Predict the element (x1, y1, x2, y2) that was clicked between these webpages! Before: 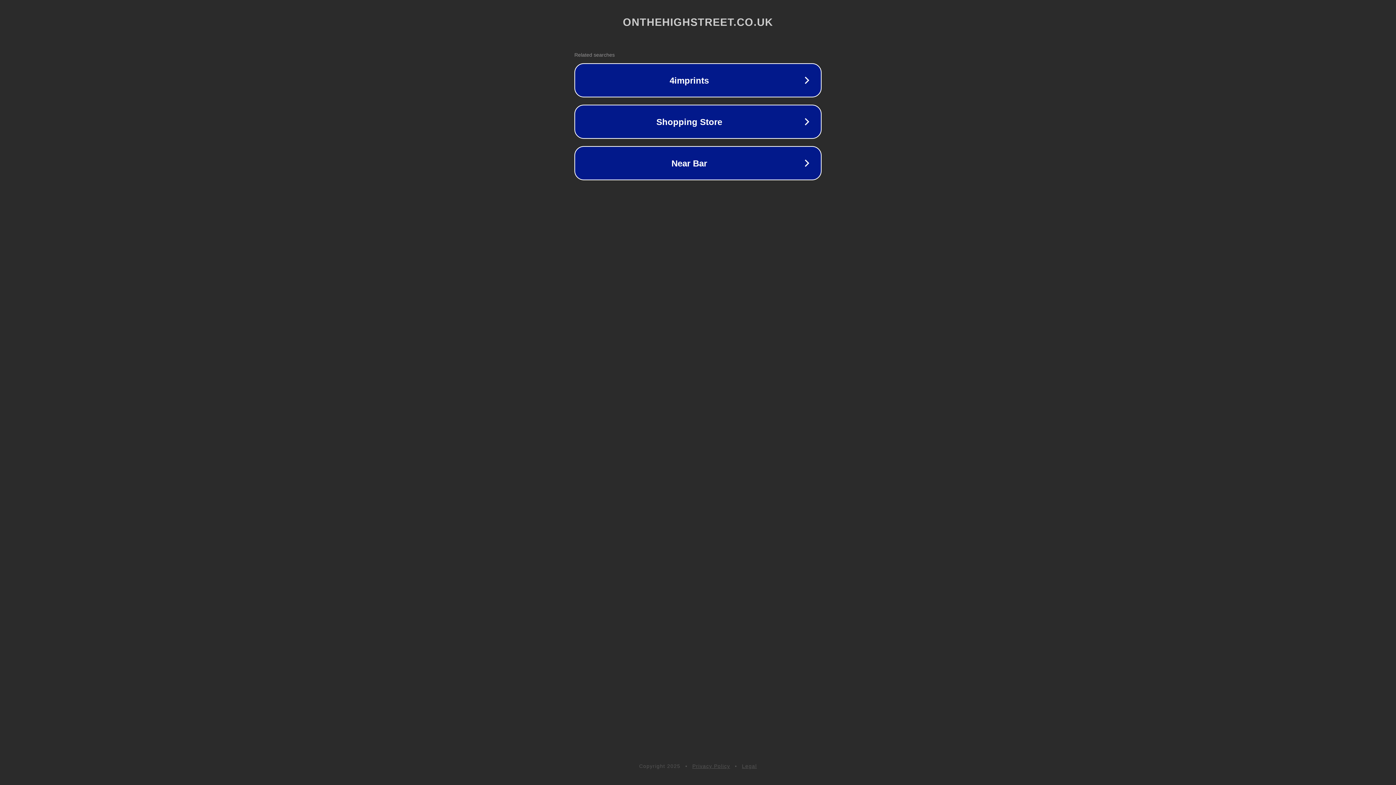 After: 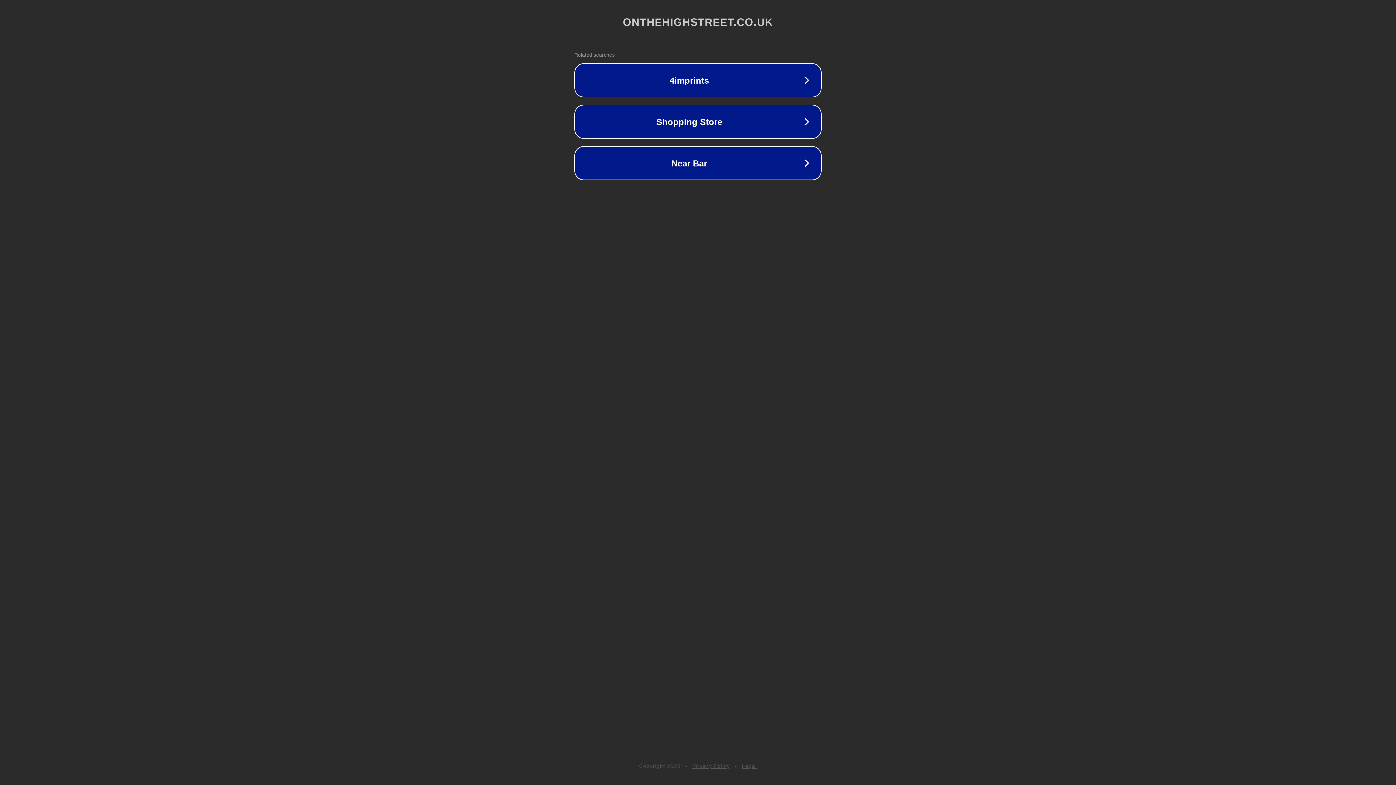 Action: bbox: (742, 763, 757, 769) label: Legal